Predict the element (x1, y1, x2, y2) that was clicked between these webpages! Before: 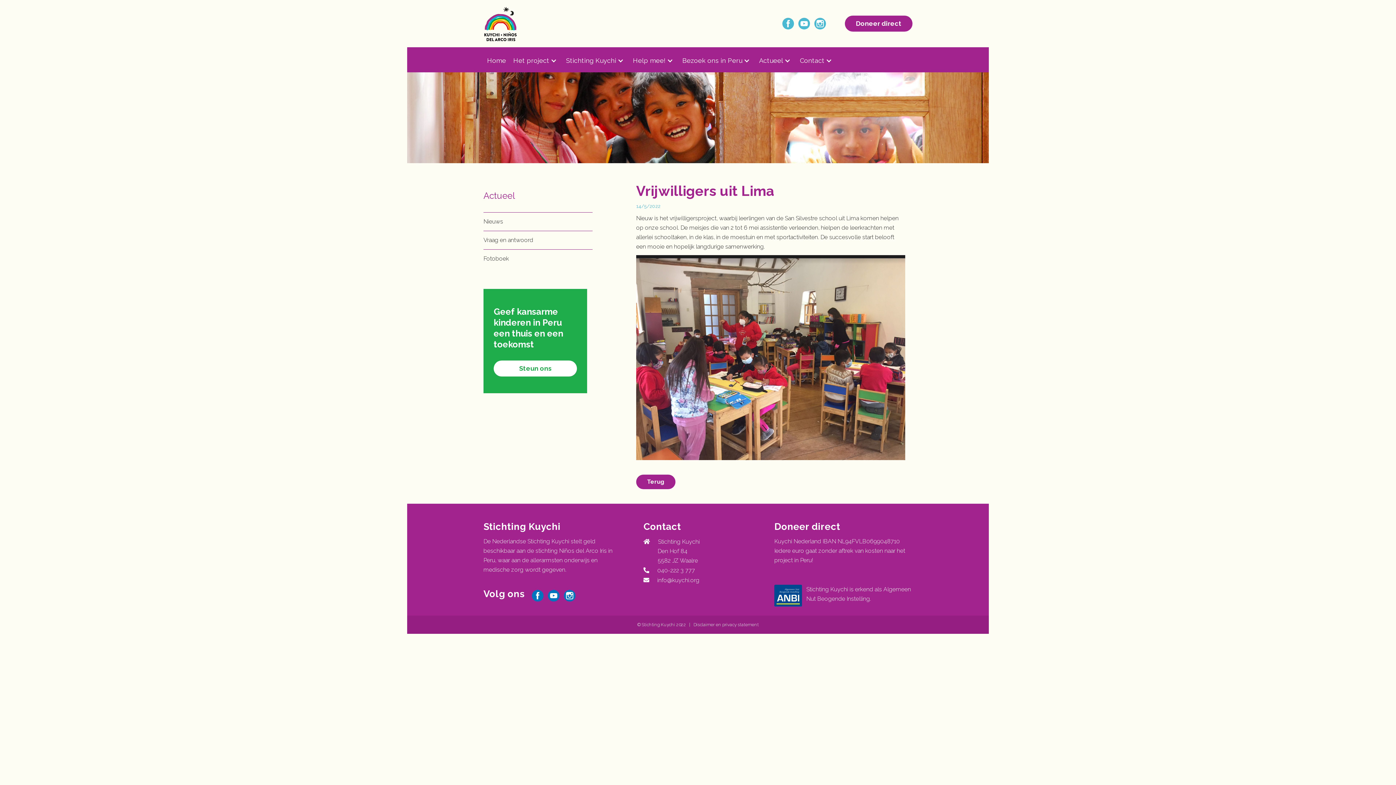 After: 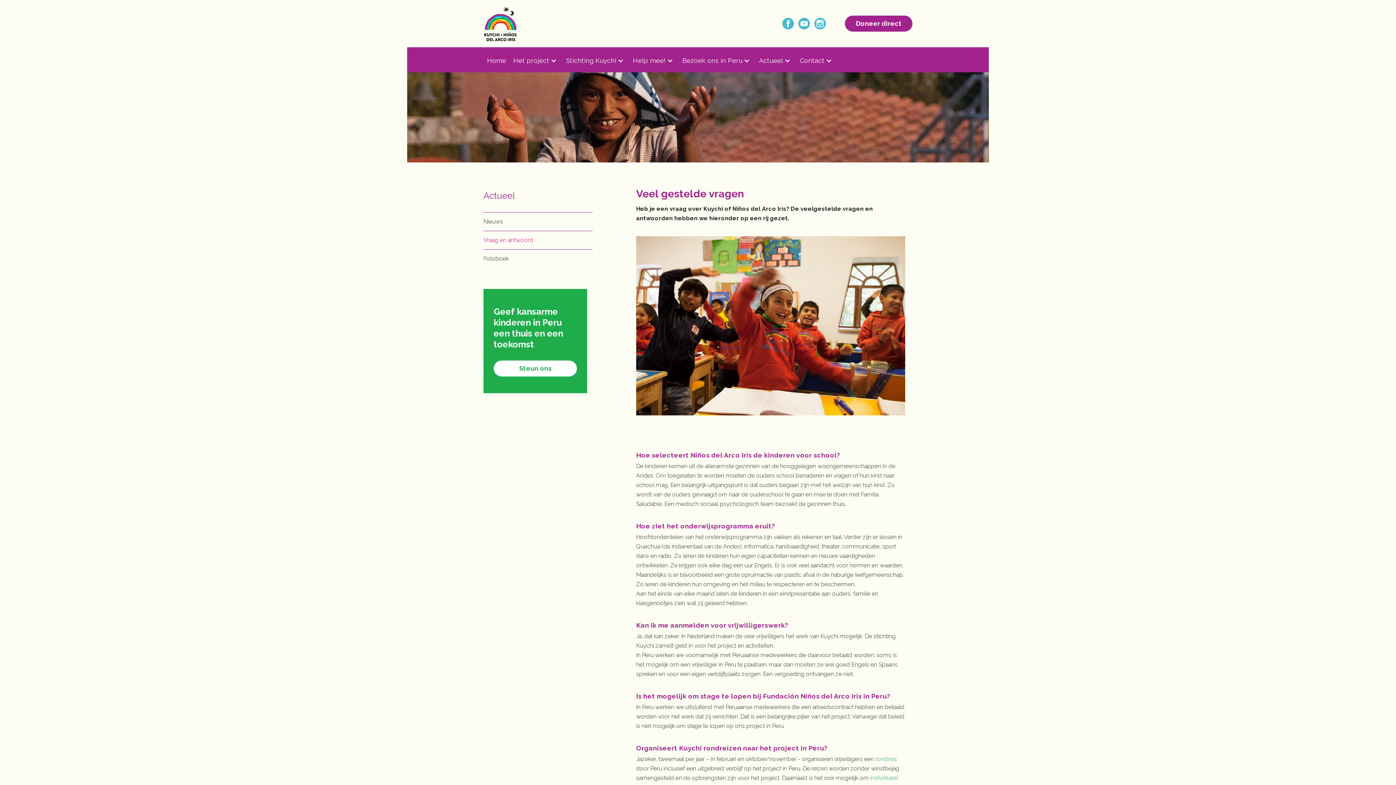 Action: bbox: (483, 230, 592, 249) label: Vraag en antwoord